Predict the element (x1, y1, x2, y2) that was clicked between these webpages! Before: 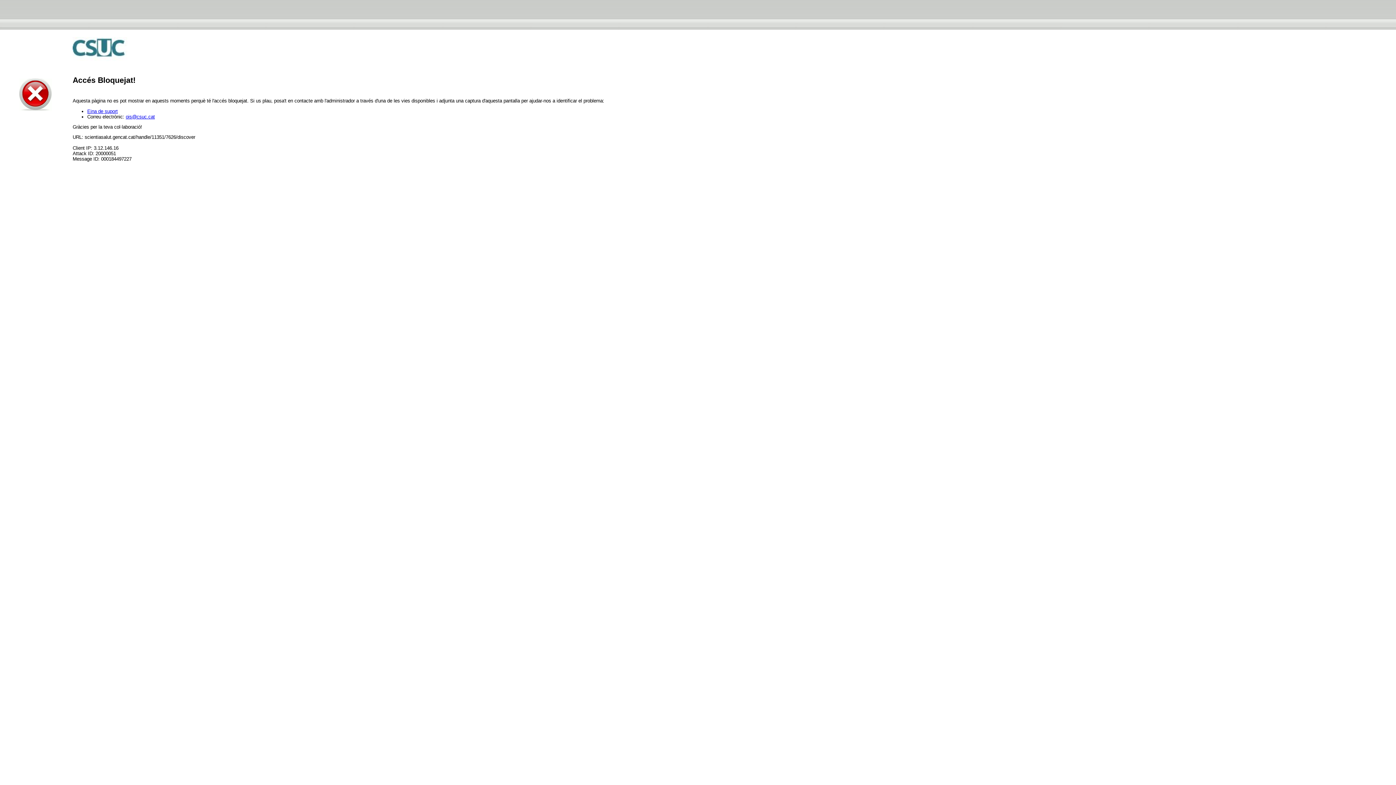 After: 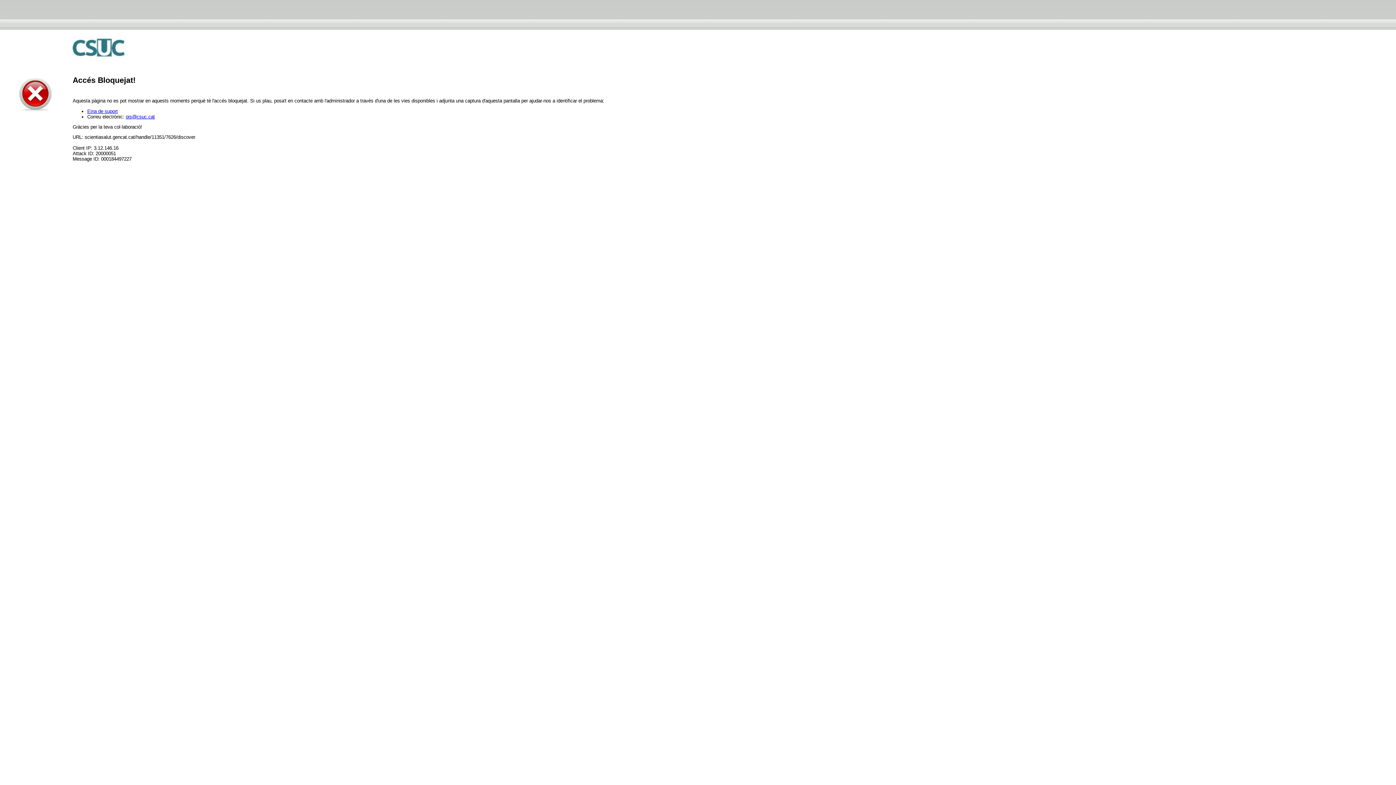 Action: bbox: (125, 114, 154, 119) label: ois@csuc.cat